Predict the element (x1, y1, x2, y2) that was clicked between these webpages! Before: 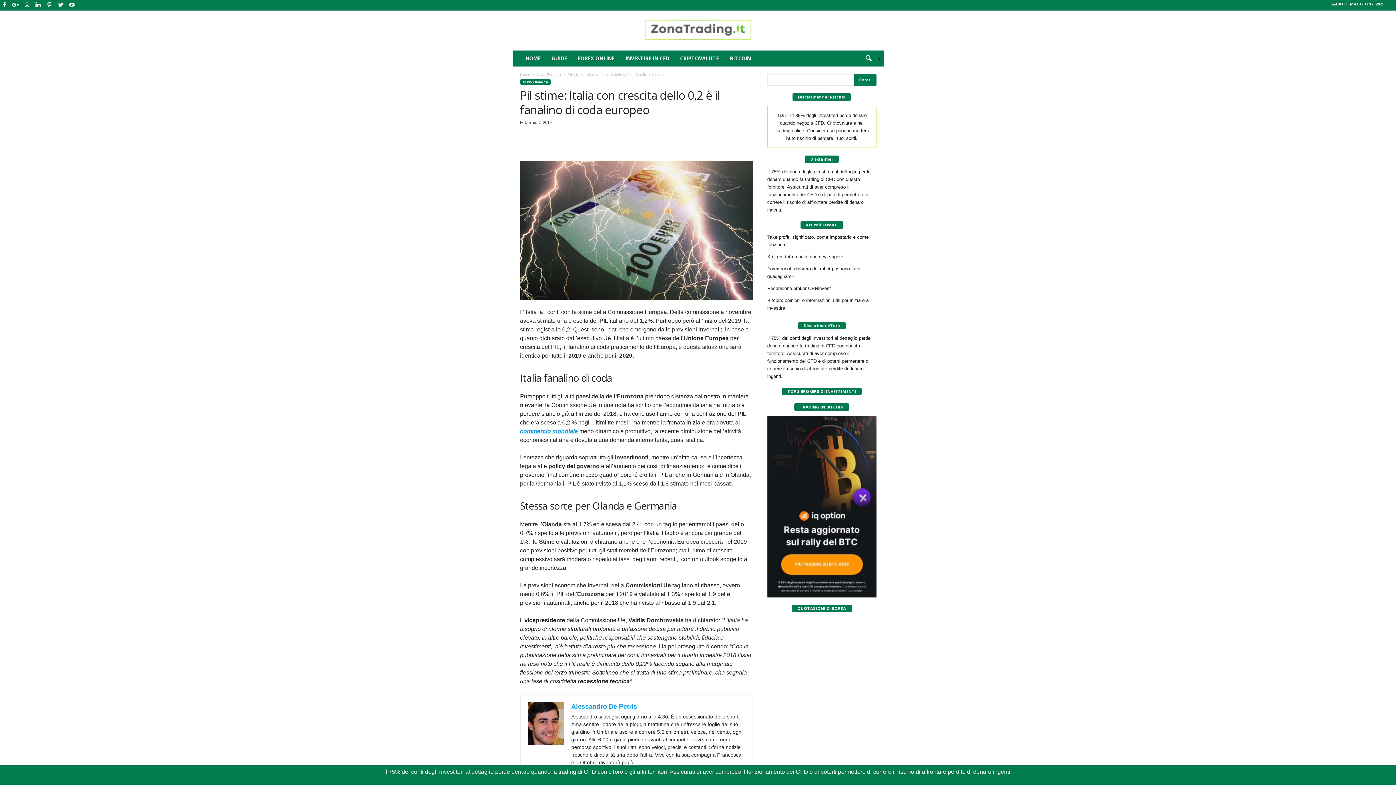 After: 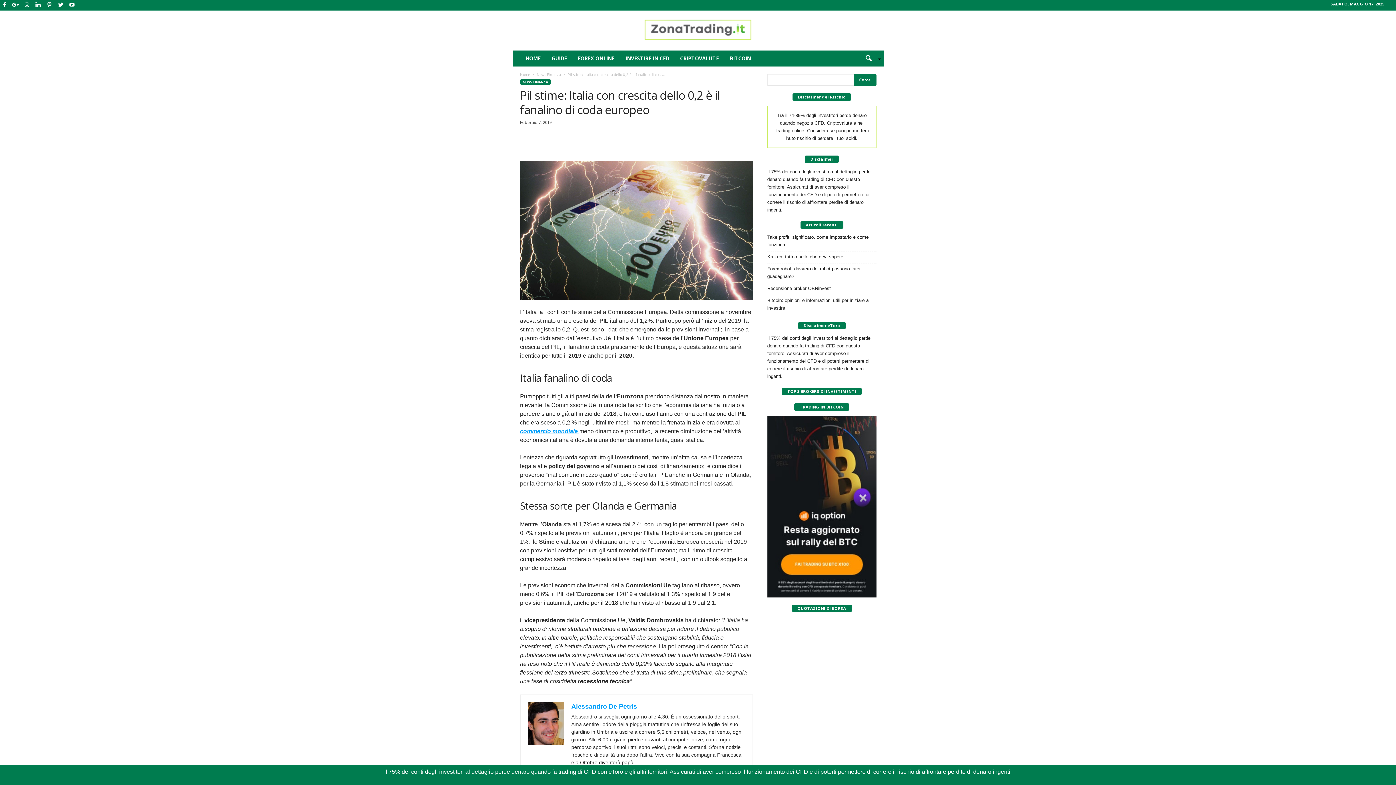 Action: bbox: (520, 428, 579, 434) label: commercio mondiale 